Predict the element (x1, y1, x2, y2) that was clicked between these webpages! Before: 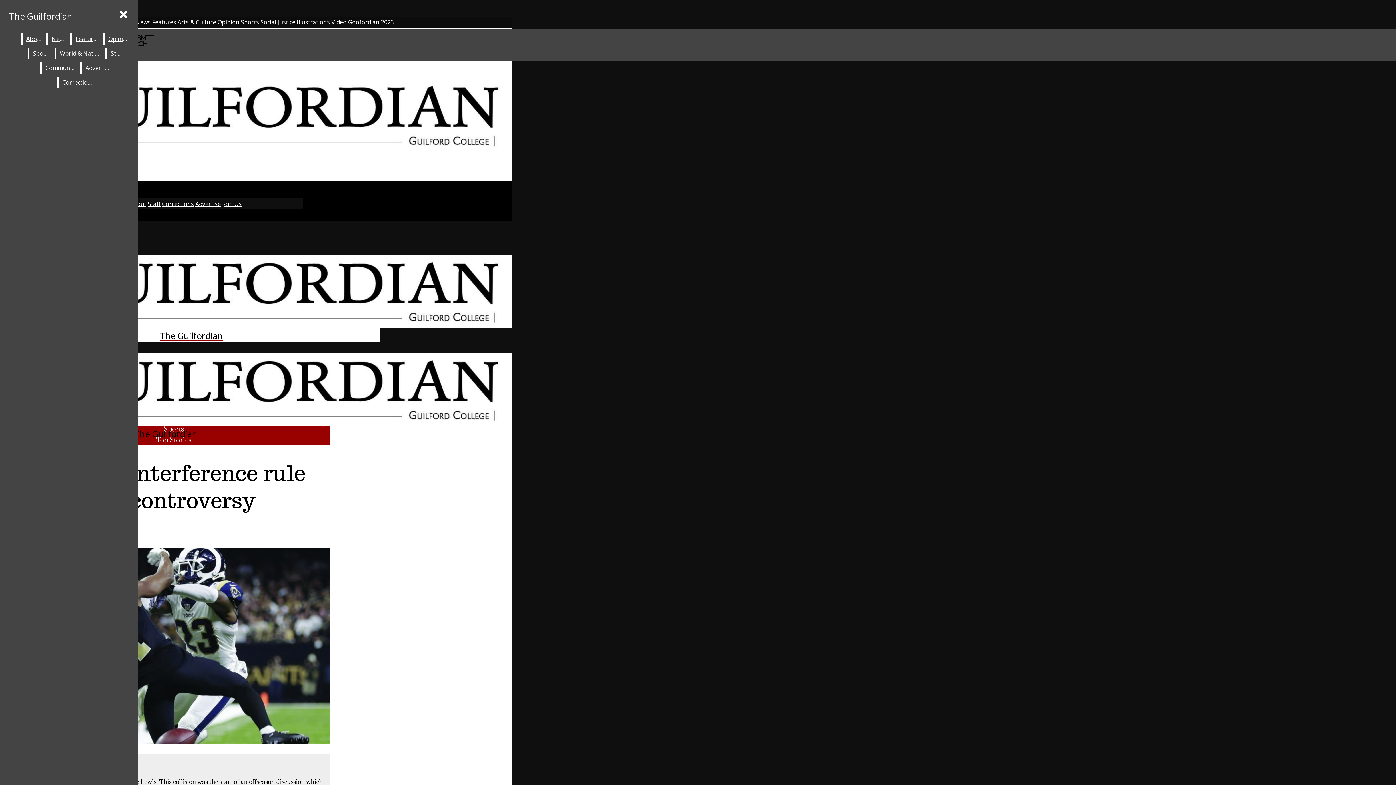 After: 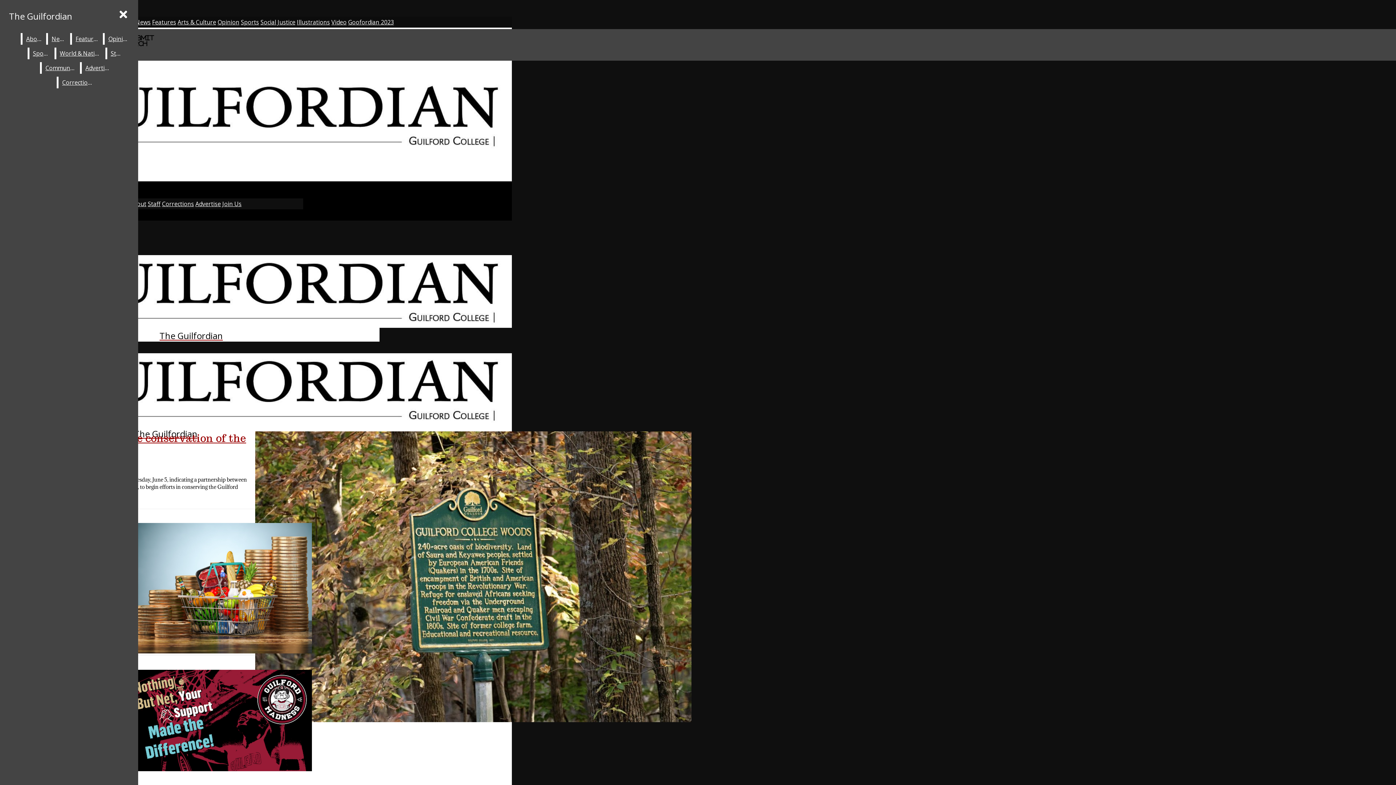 Action: label: News bbox: (48, 33, 68, 44)